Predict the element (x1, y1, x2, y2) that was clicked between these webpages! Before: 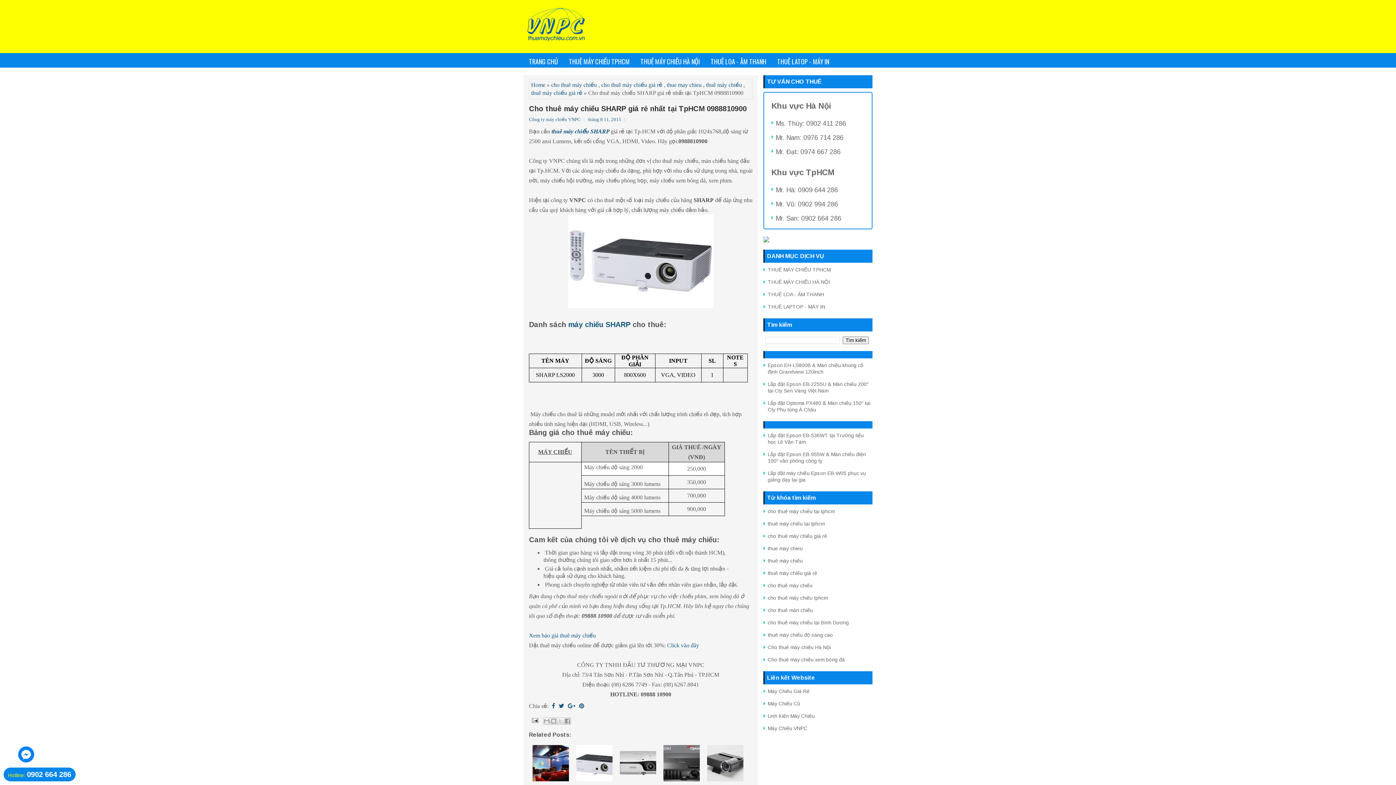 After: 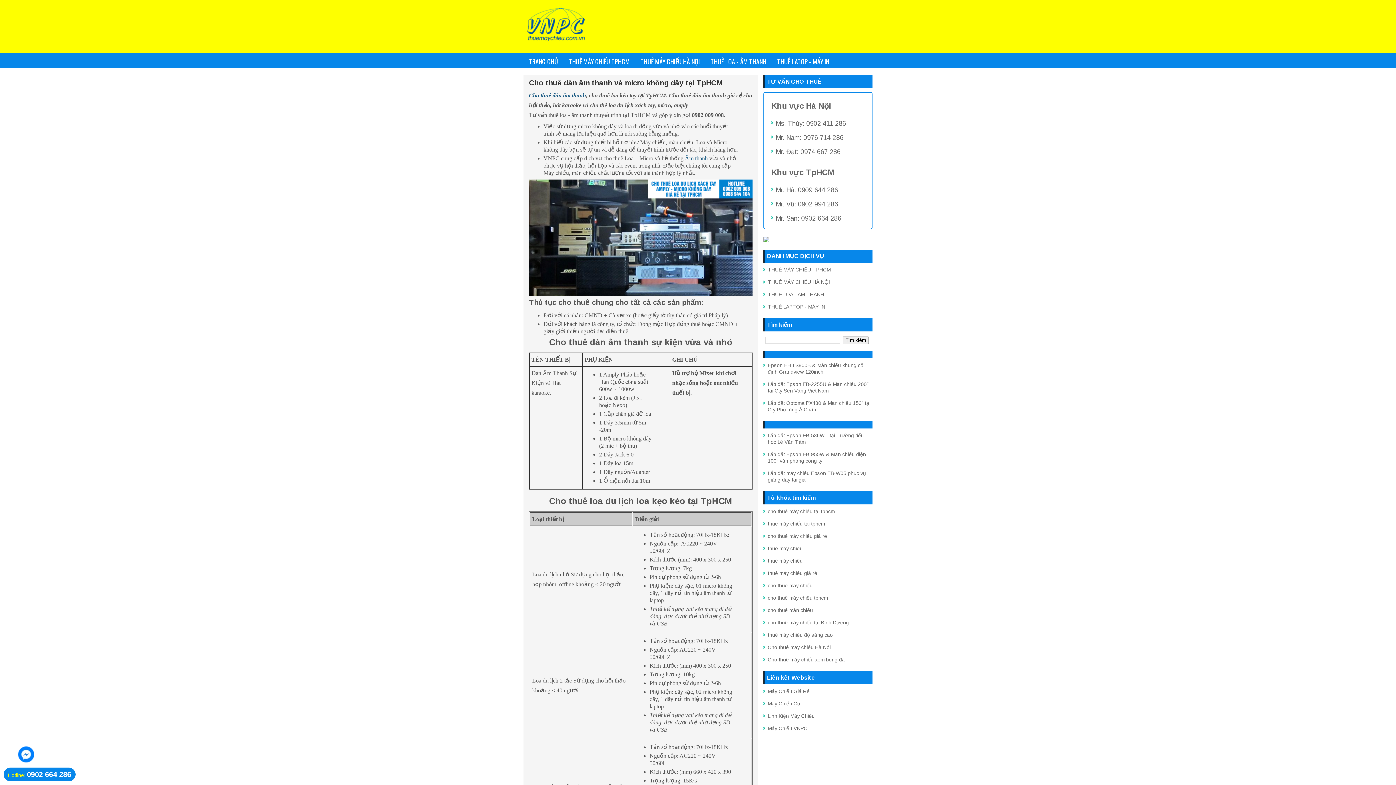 Action: label: THUÊ LOA - ÂM THANH bbox: (705, 53, 772, 69)